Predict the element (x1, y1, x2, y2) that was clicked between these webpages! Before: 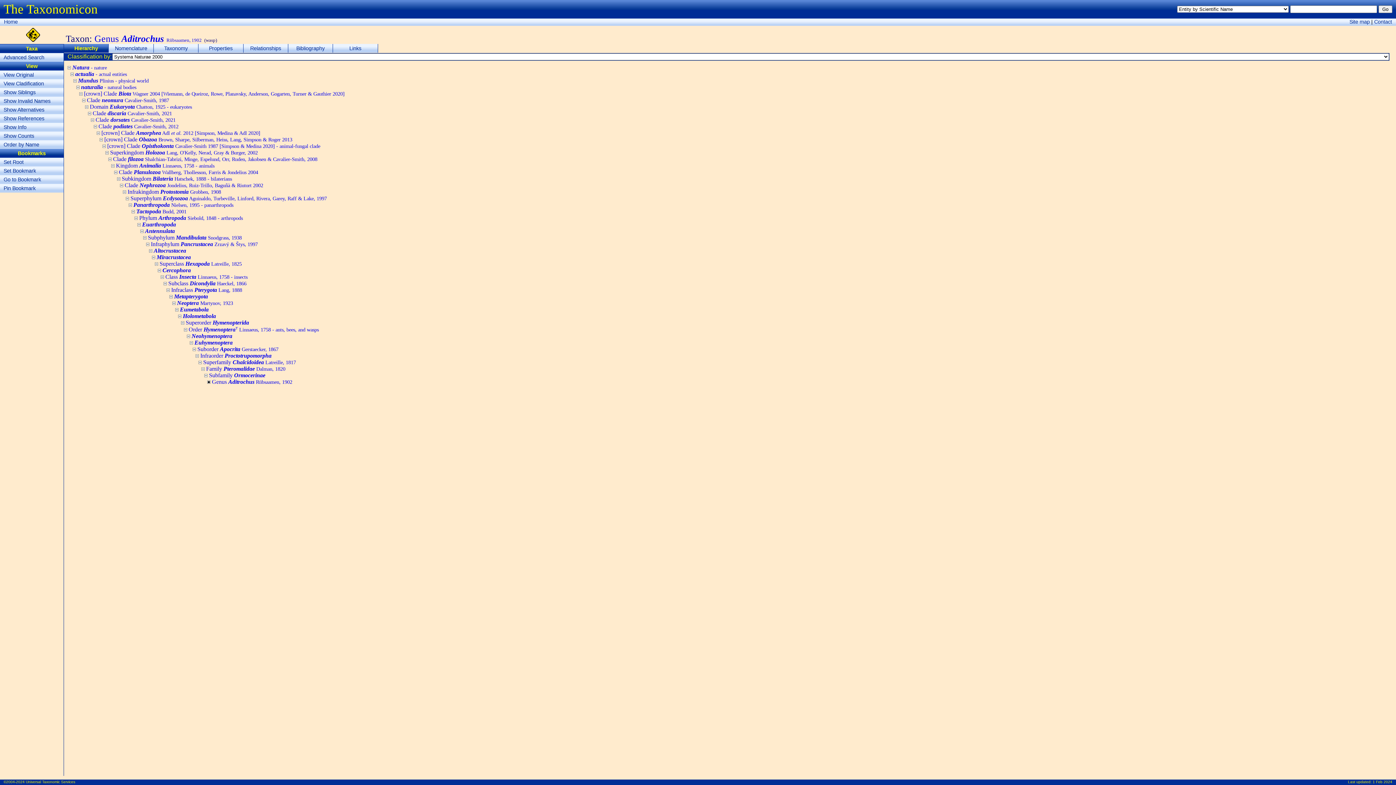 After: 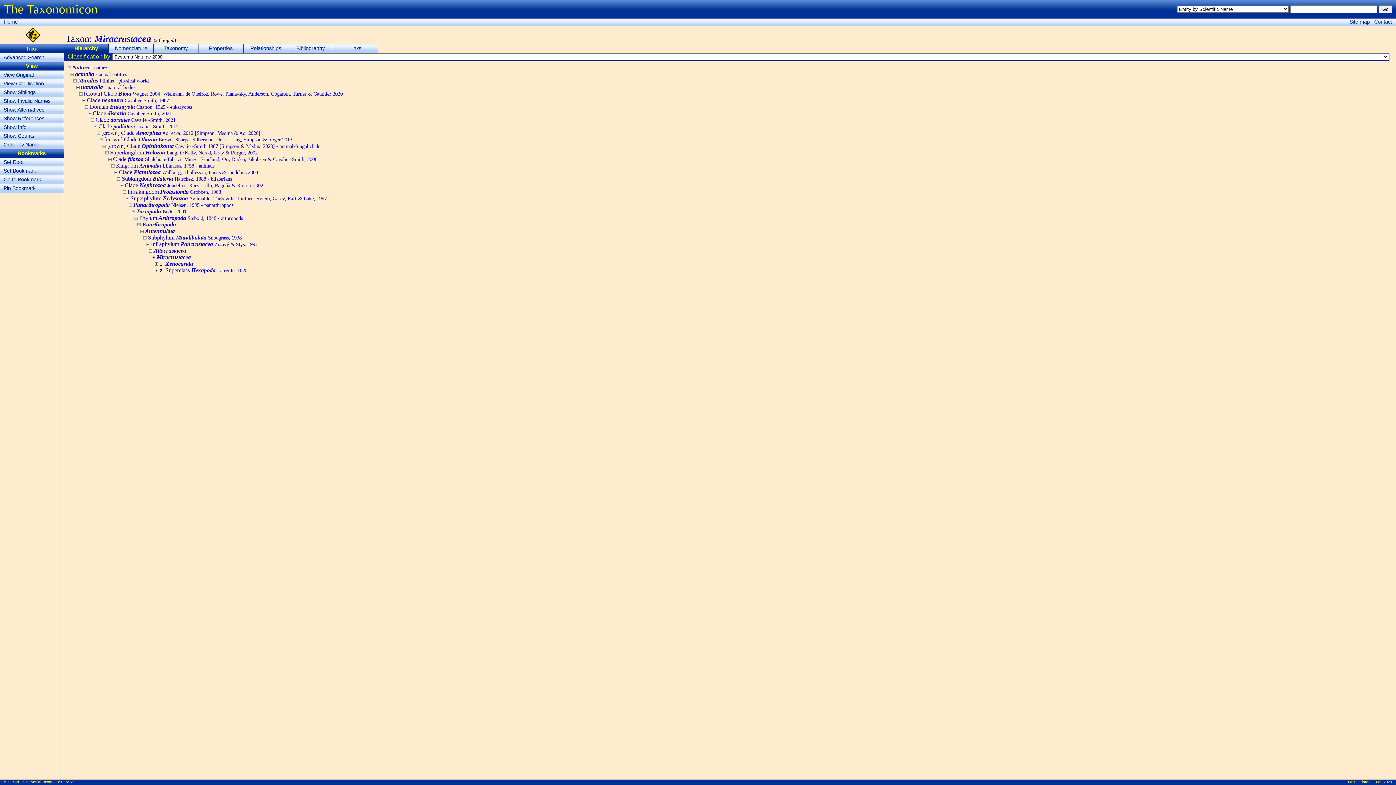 Action: bbox: (156, 254, 190, 260) label: Miracrustacea